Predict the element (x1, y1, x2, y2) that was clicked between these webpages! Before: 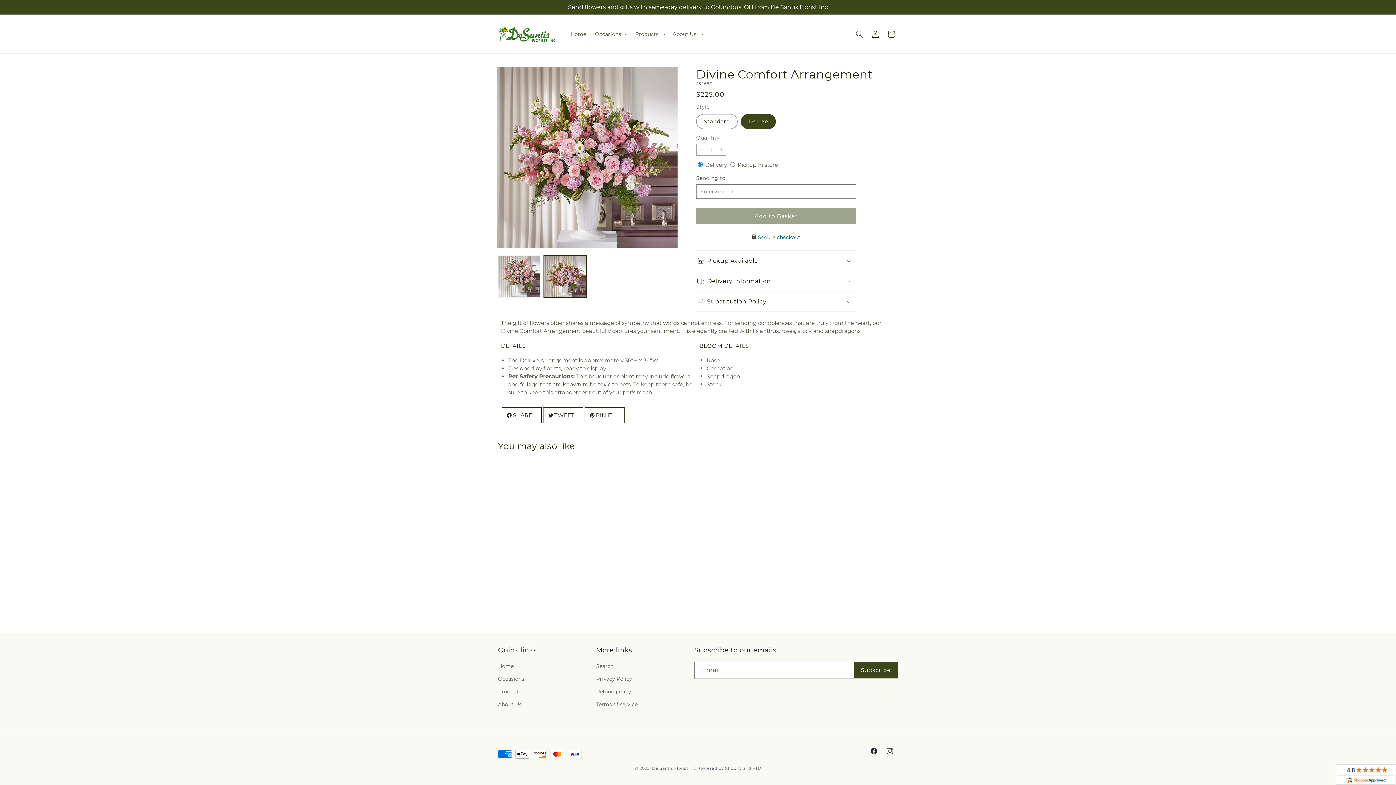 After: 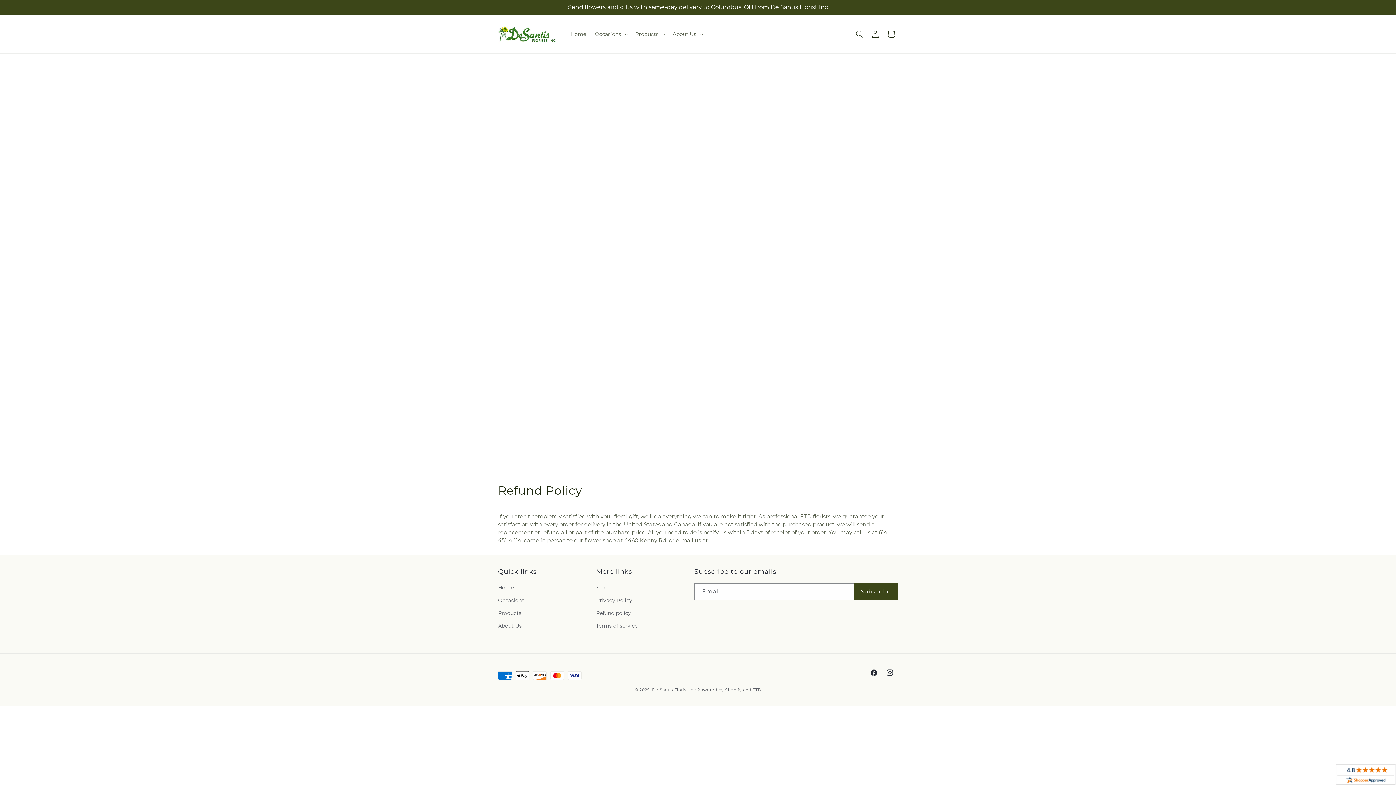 Action: bbox: (596, 685, 631, 698) label: Refund policy